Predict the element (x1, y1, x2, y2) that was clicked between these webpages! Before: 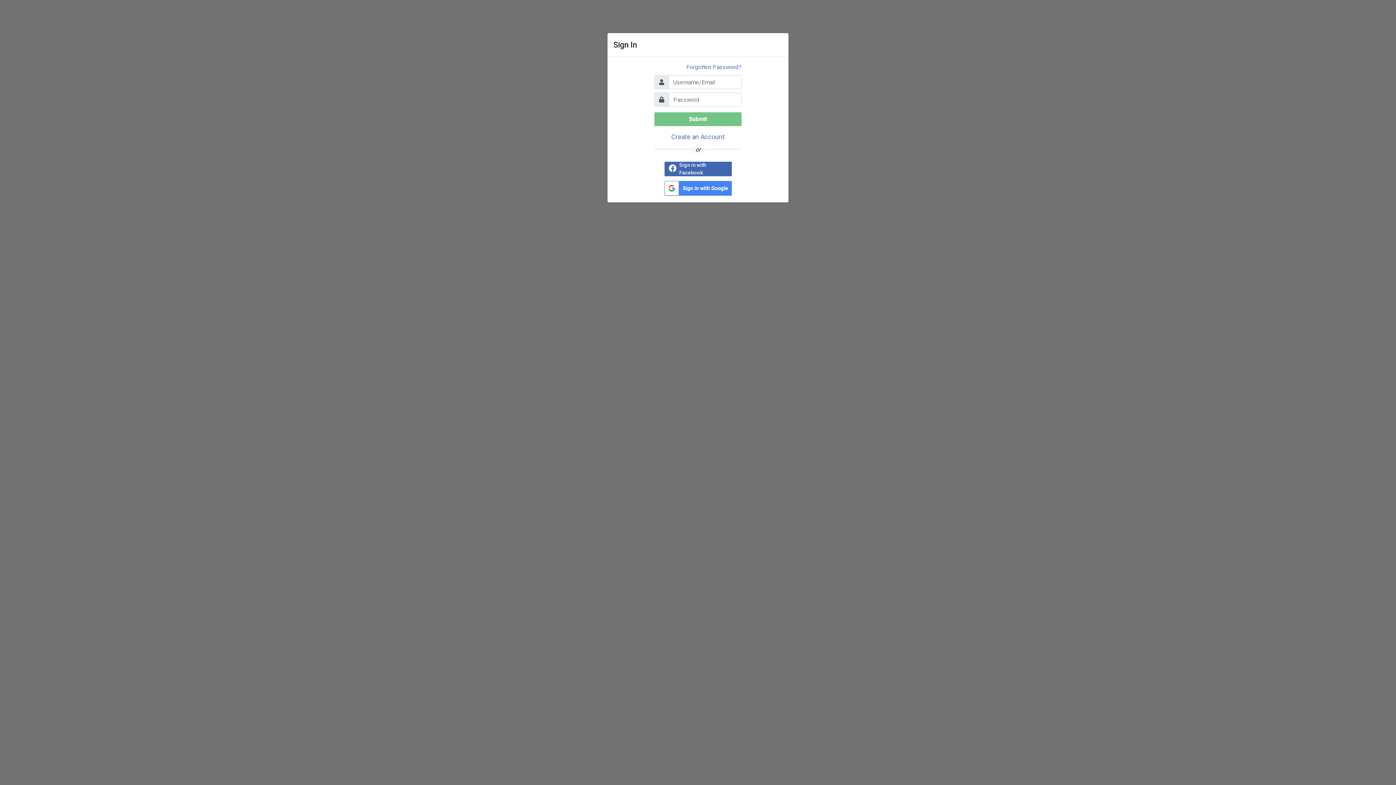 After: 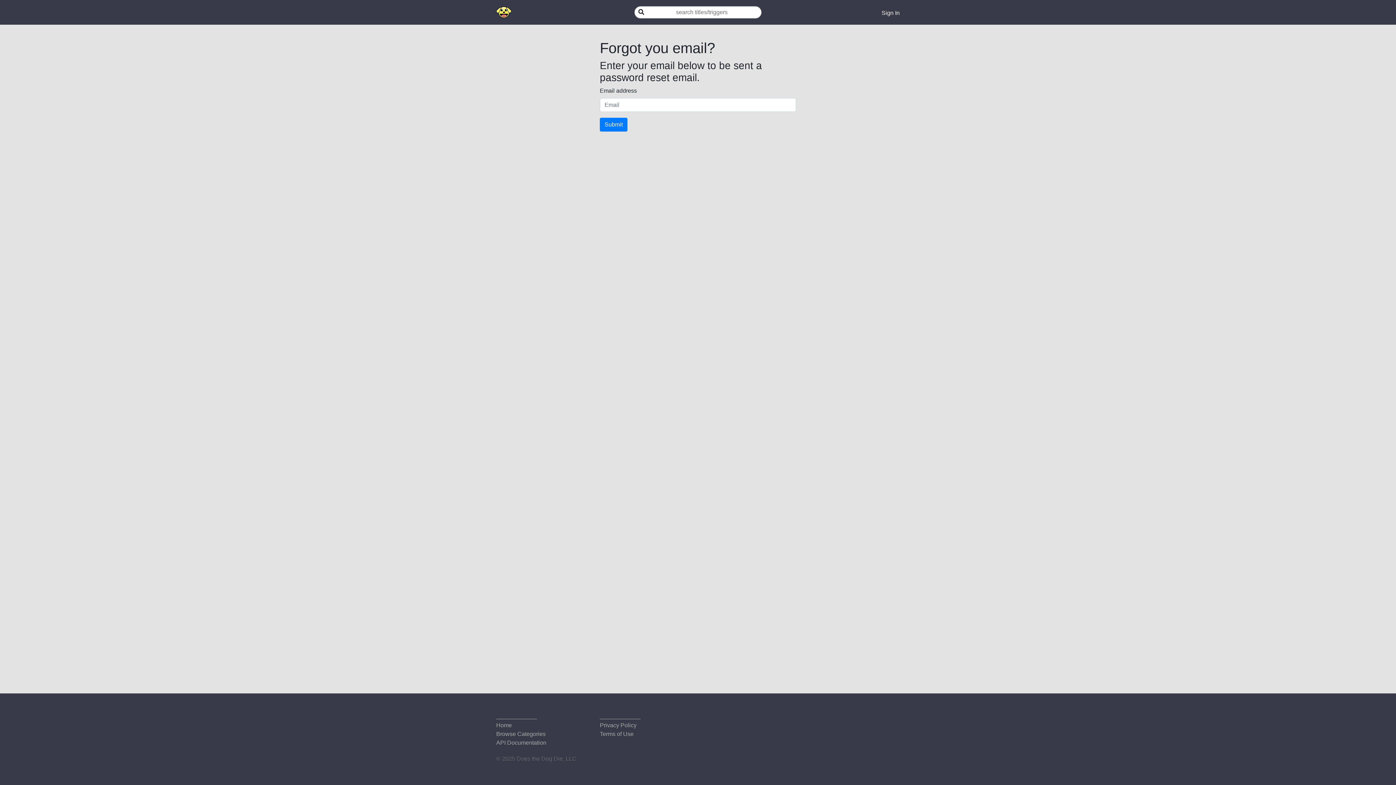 Action: bbox: (686, 63, 741, 70) label: Forgotten Password?